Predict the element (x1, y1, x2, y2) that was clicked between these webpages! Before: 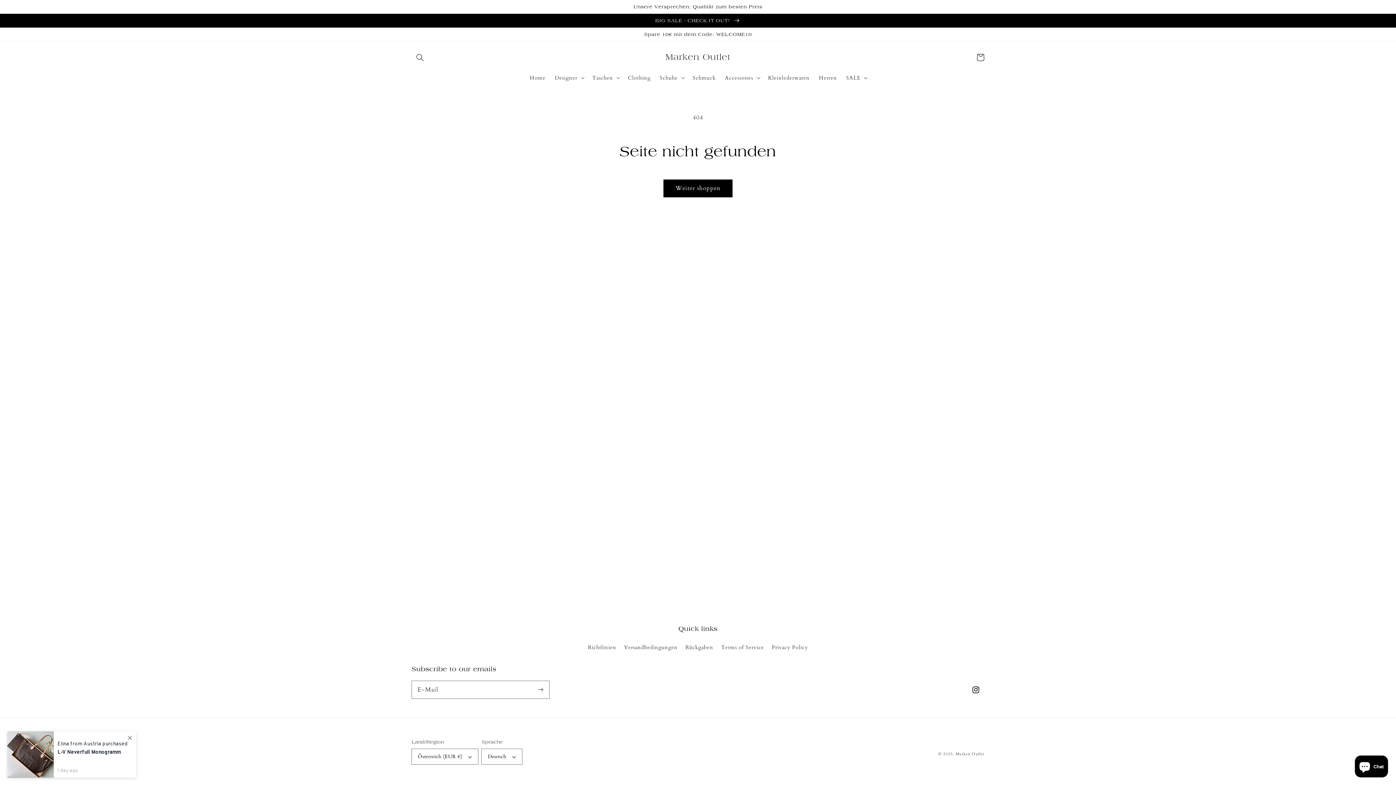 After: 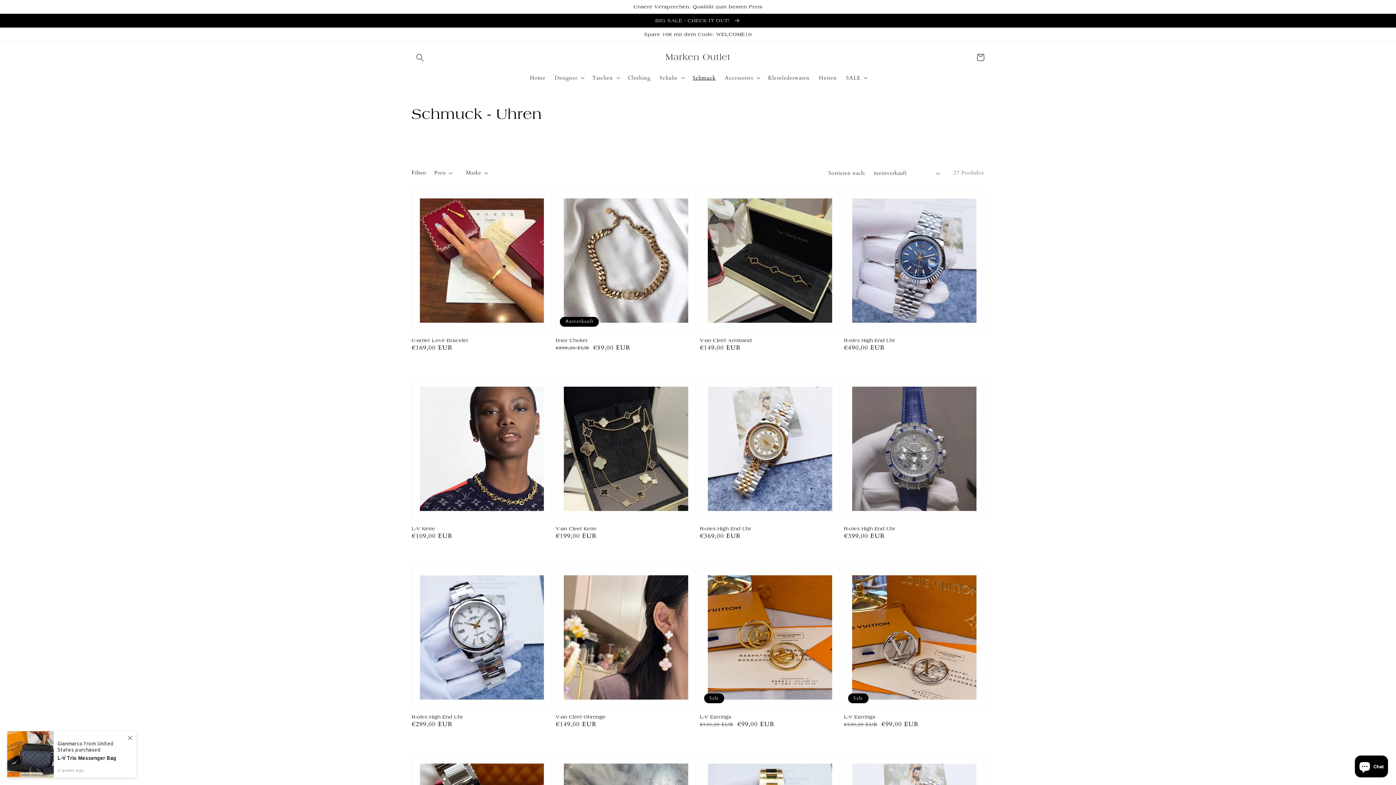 Action: label: Schmuck bbox: (688, 69, 720, 85)